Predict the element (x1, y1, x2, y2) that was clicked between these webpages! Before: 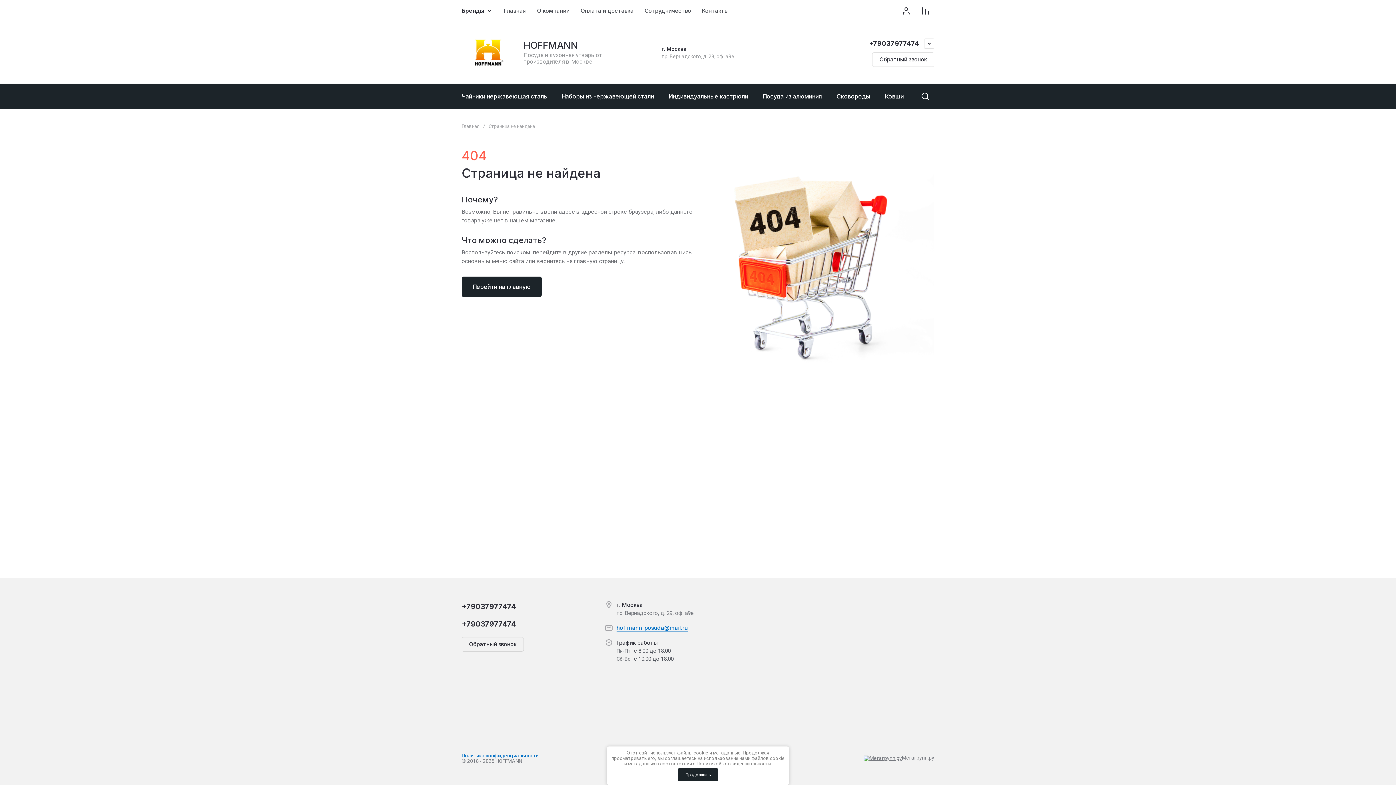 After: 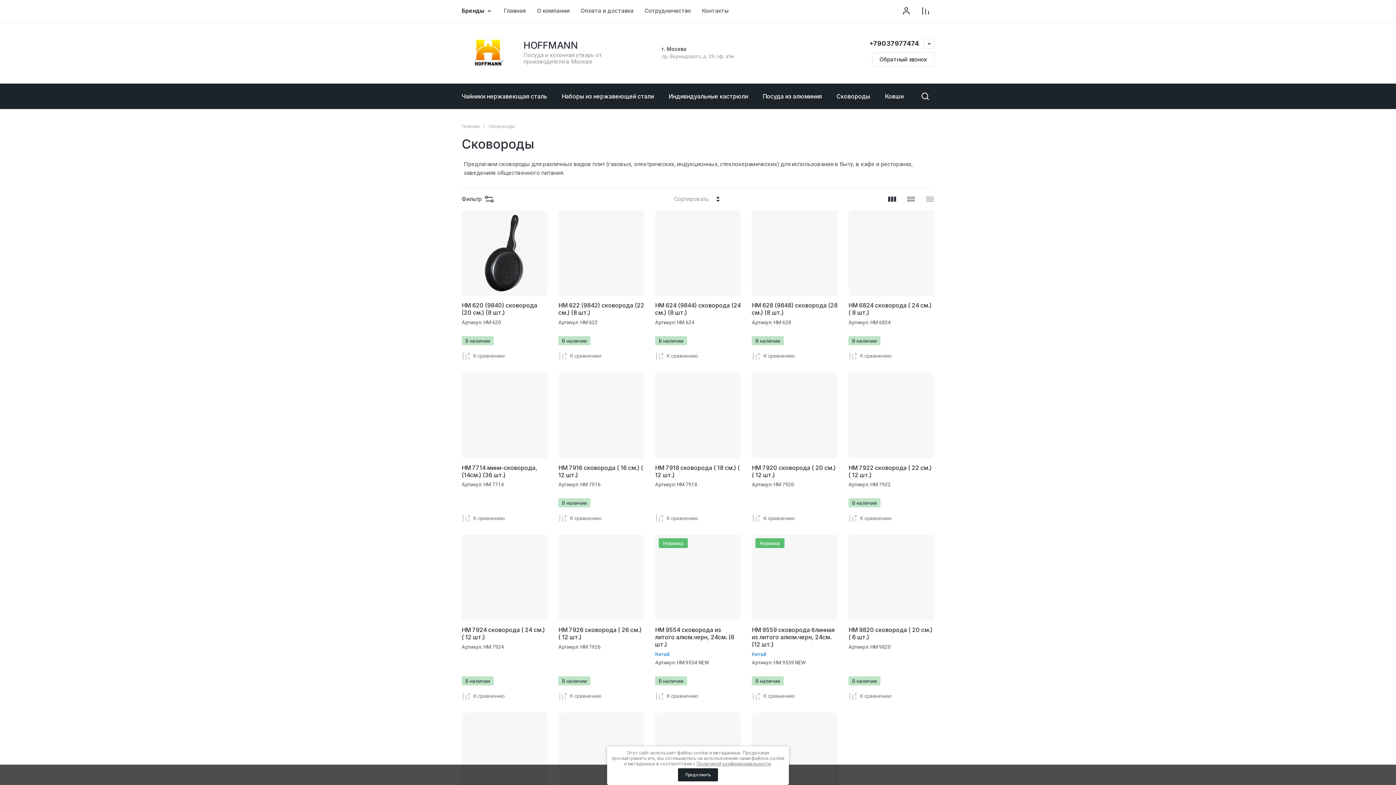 Action: label: Сковороды bbox: (829, 83, 877, 109)